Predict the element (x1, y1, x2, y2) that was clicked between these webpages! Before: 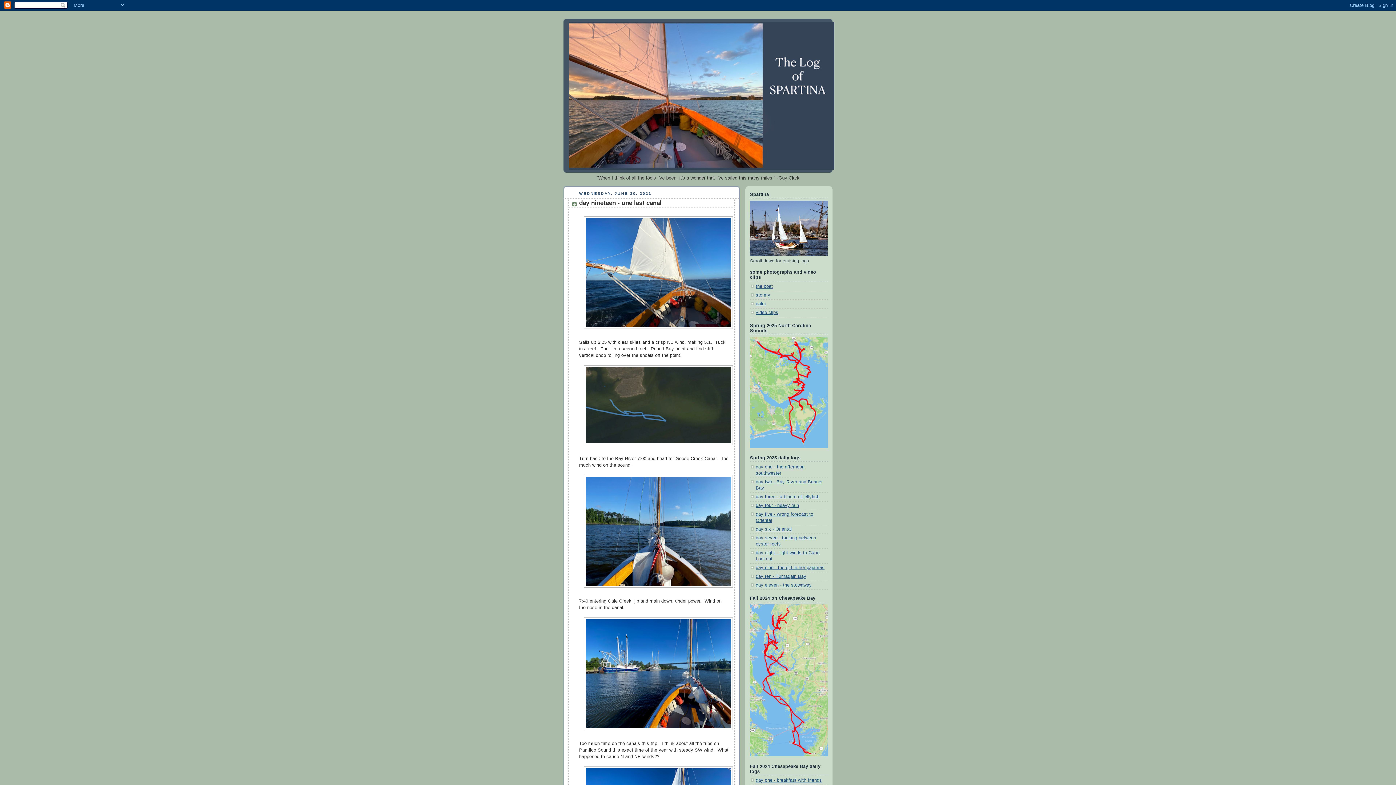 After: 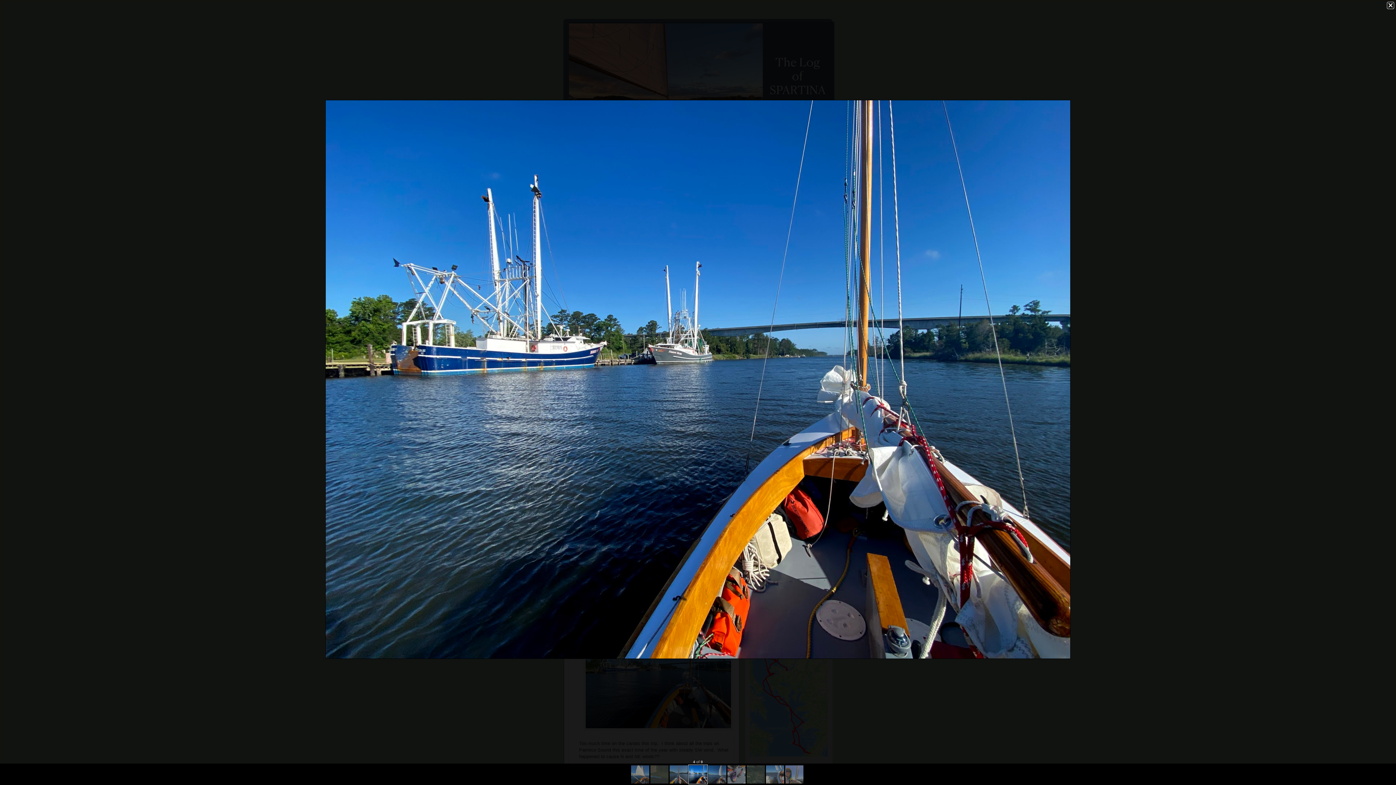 Action: bbox: (583, 728, 732, 733)